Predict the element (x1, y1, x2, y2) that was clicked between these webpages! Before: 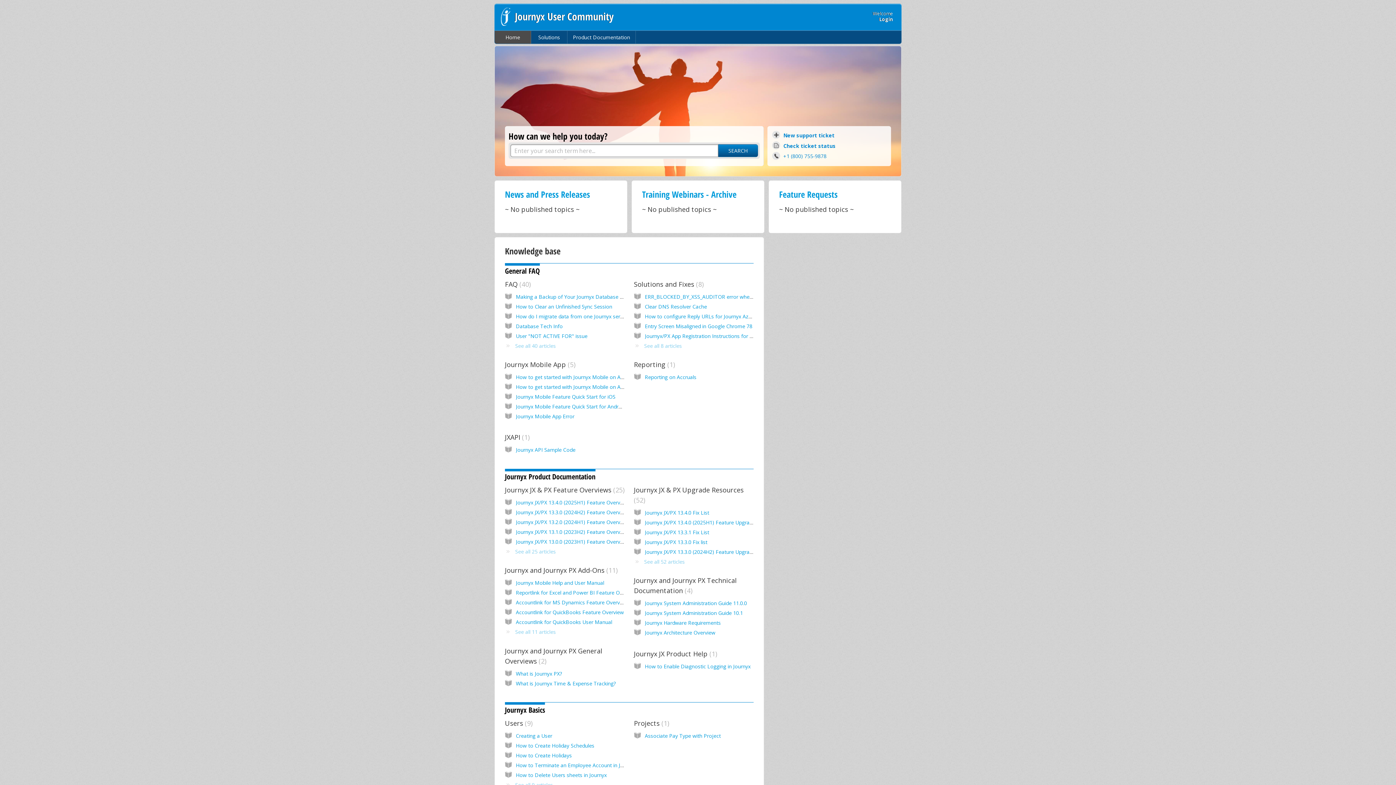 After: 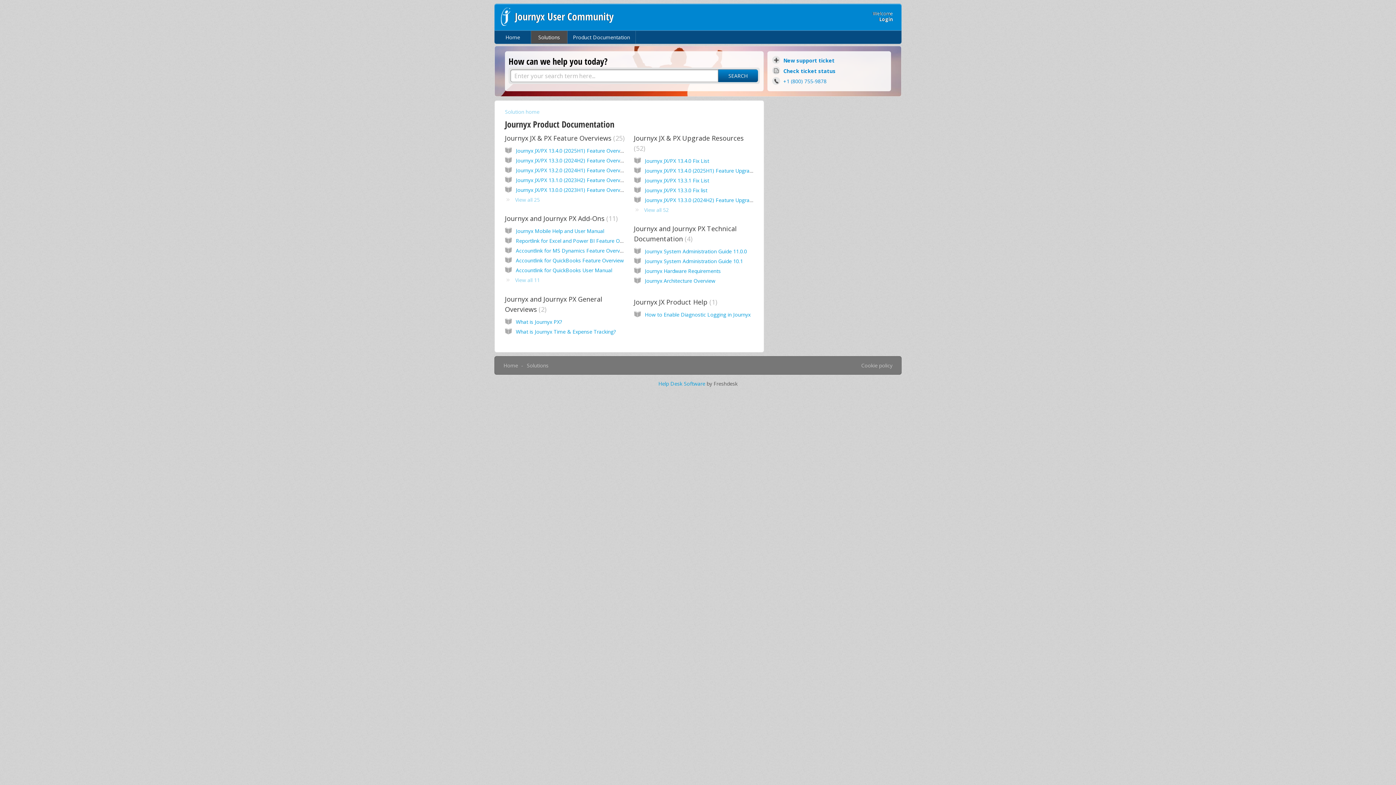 Action: bbox: (567, 30, 636, 43) label: Product Documentation